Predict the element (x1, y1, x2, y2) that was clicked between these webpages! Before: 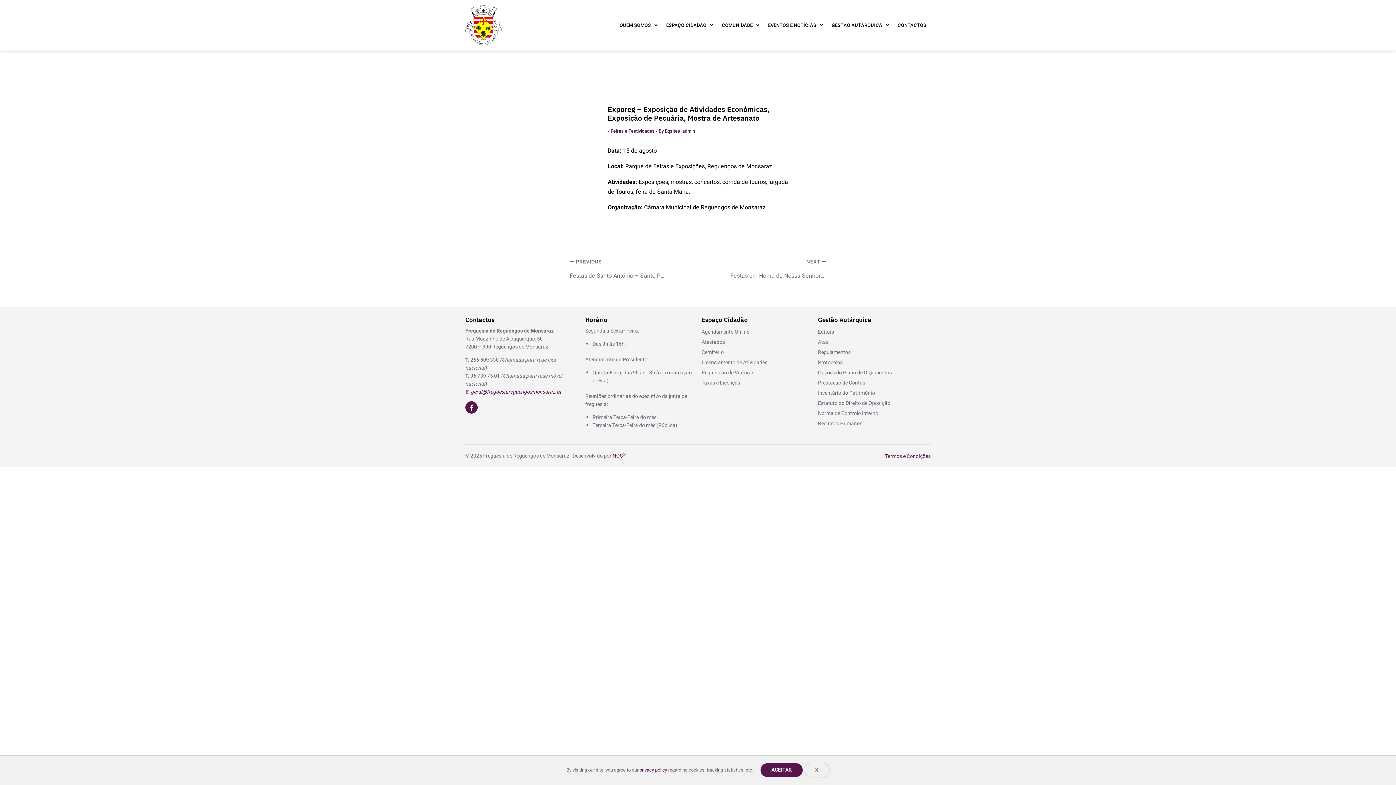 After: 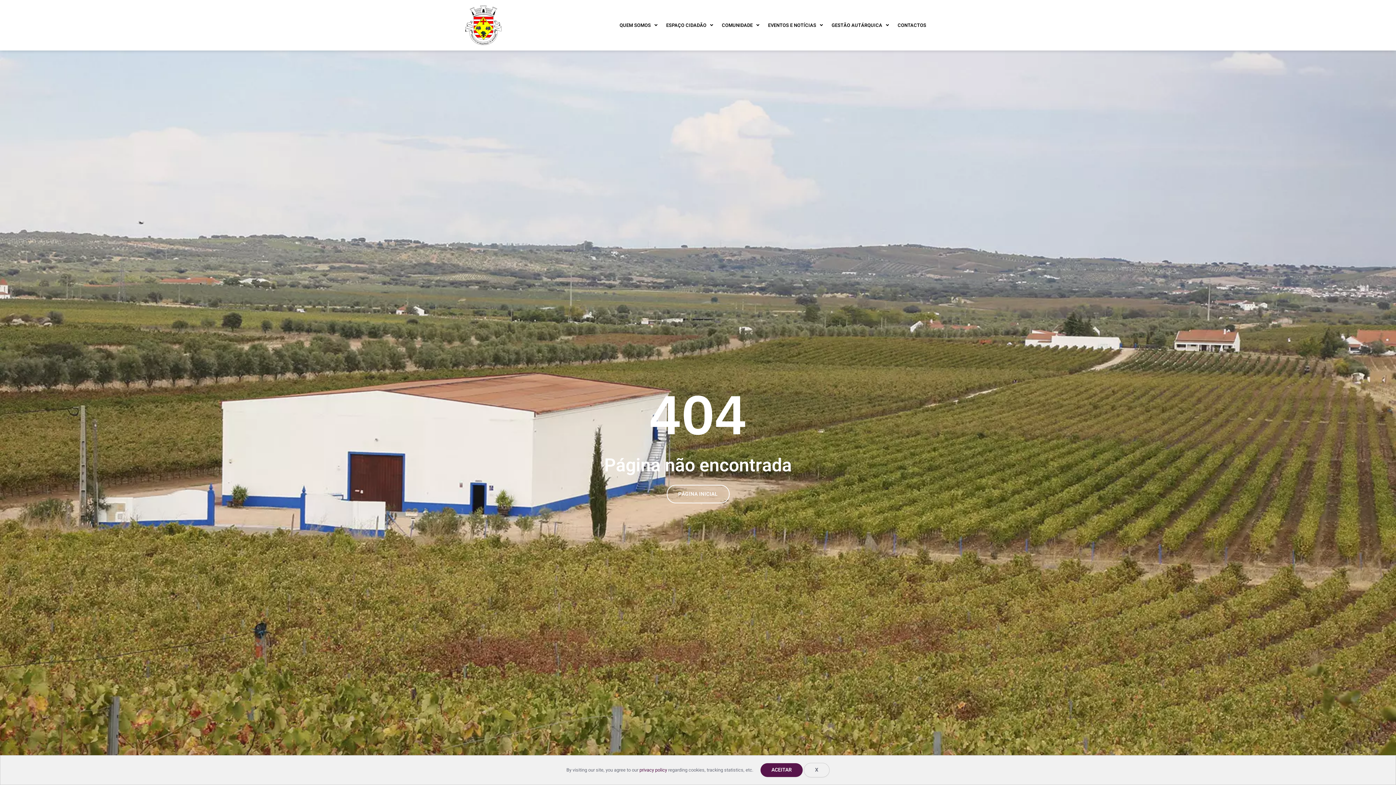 Action: bbox: (818, 337, 930, 347) label: Atas